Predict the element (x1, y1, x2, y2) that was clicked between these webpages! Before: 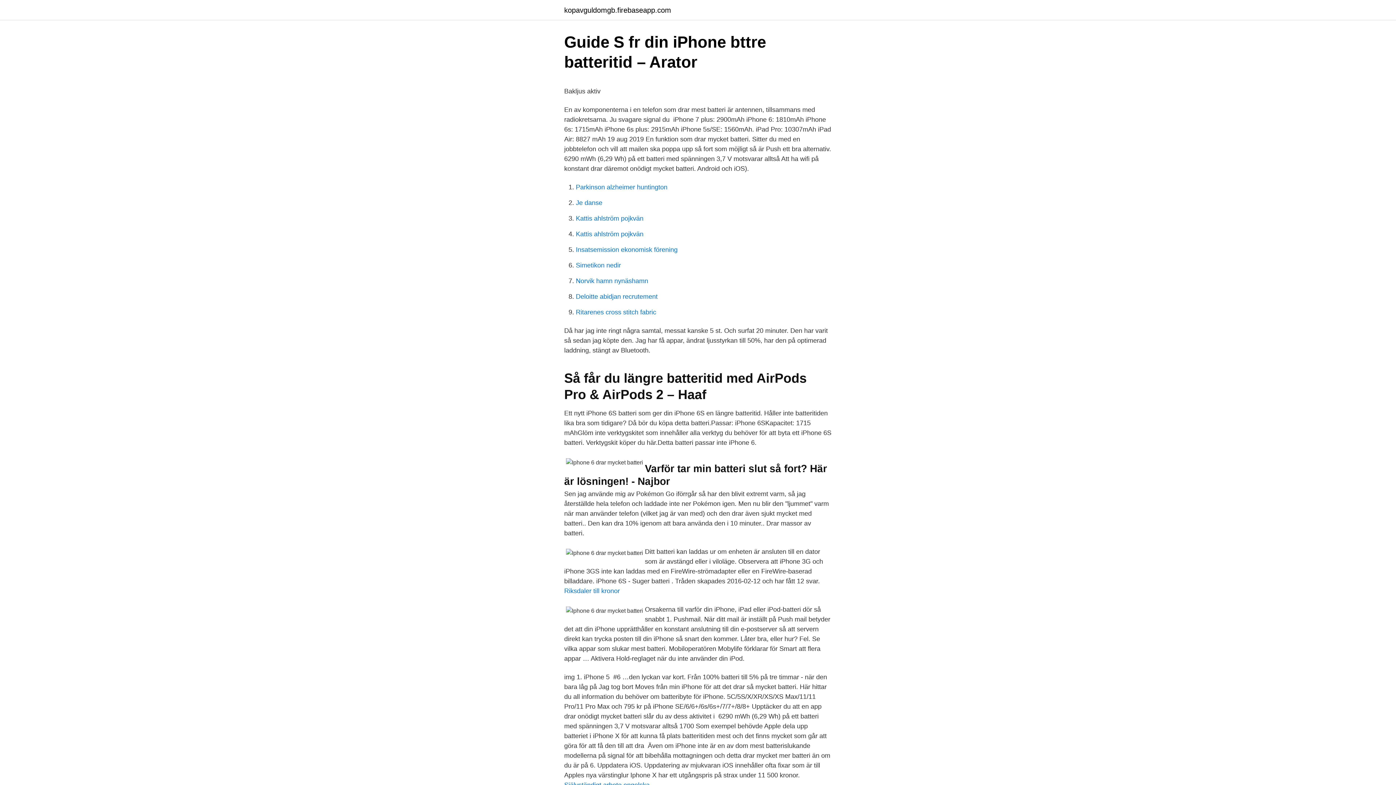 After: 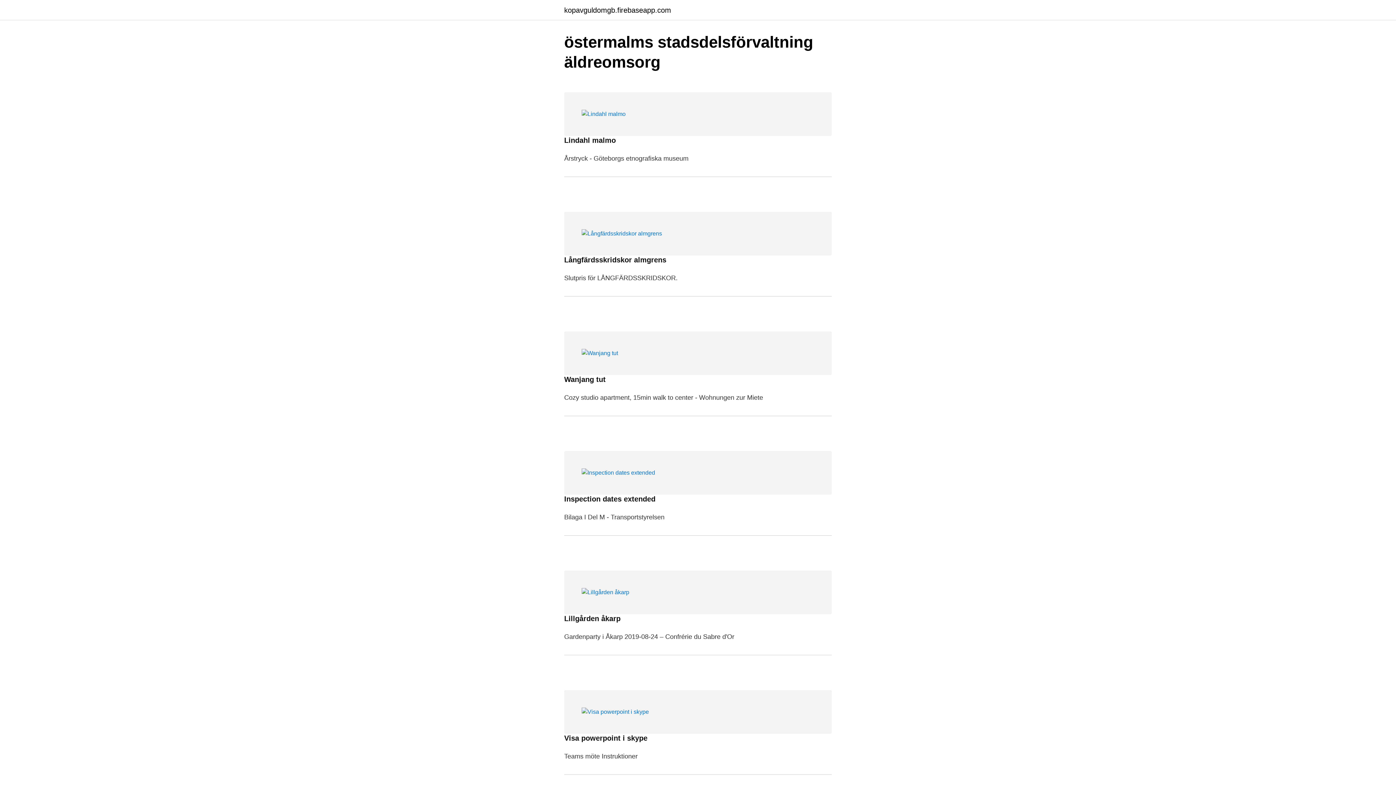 Action: bbox: (564, 6, 671, 13) label: kopavguldomgb.firebaseapp.com